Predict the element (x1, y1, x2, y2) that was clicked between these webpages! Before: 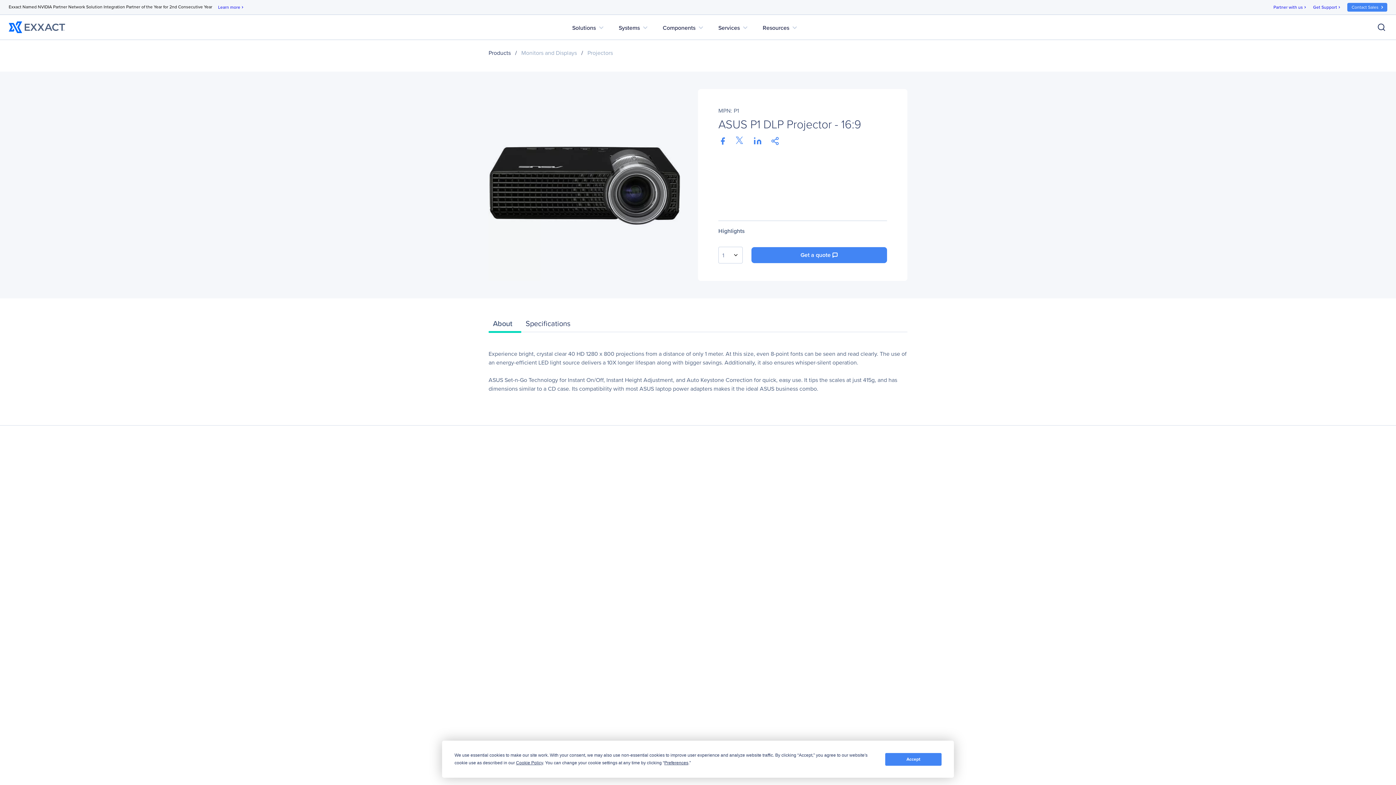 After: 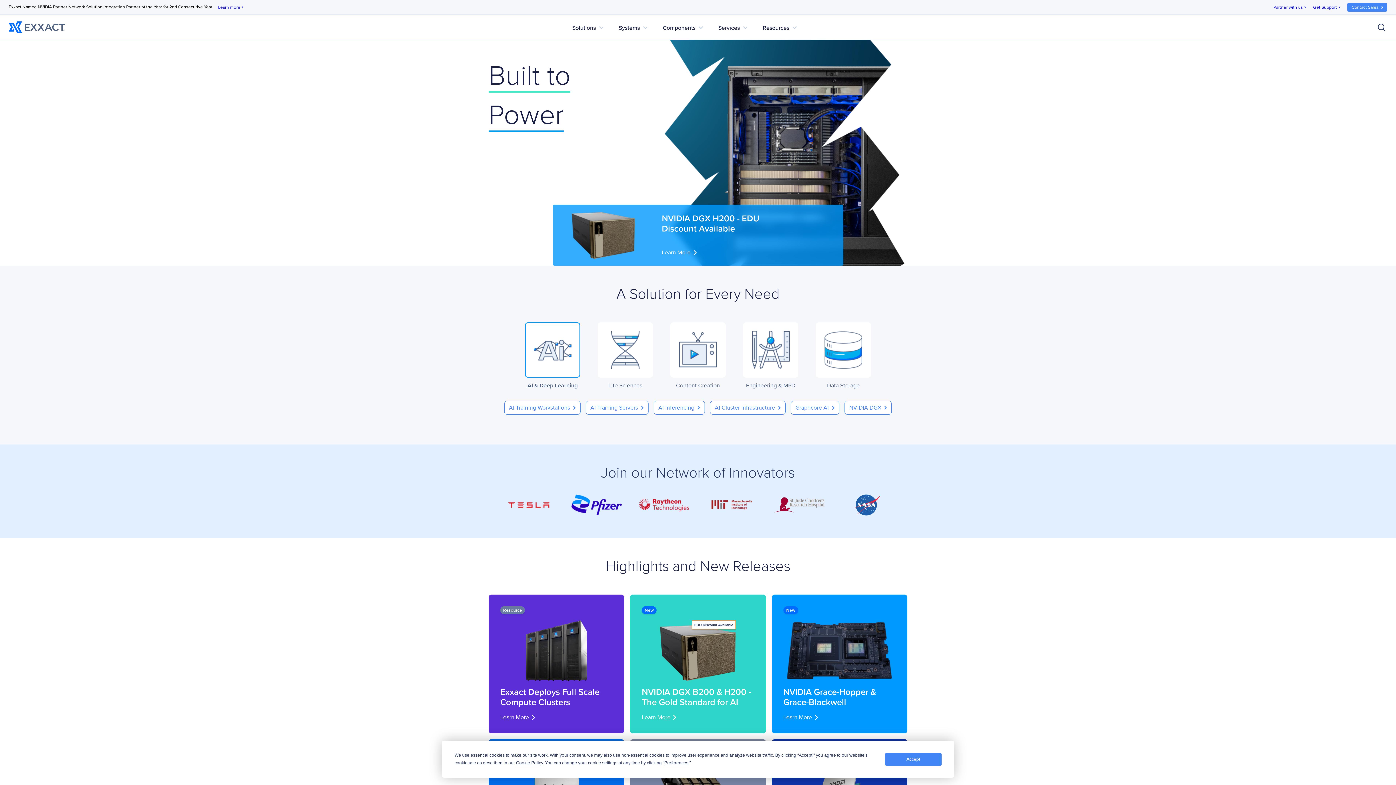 Action: bbox: (8, 21, 65, 33)